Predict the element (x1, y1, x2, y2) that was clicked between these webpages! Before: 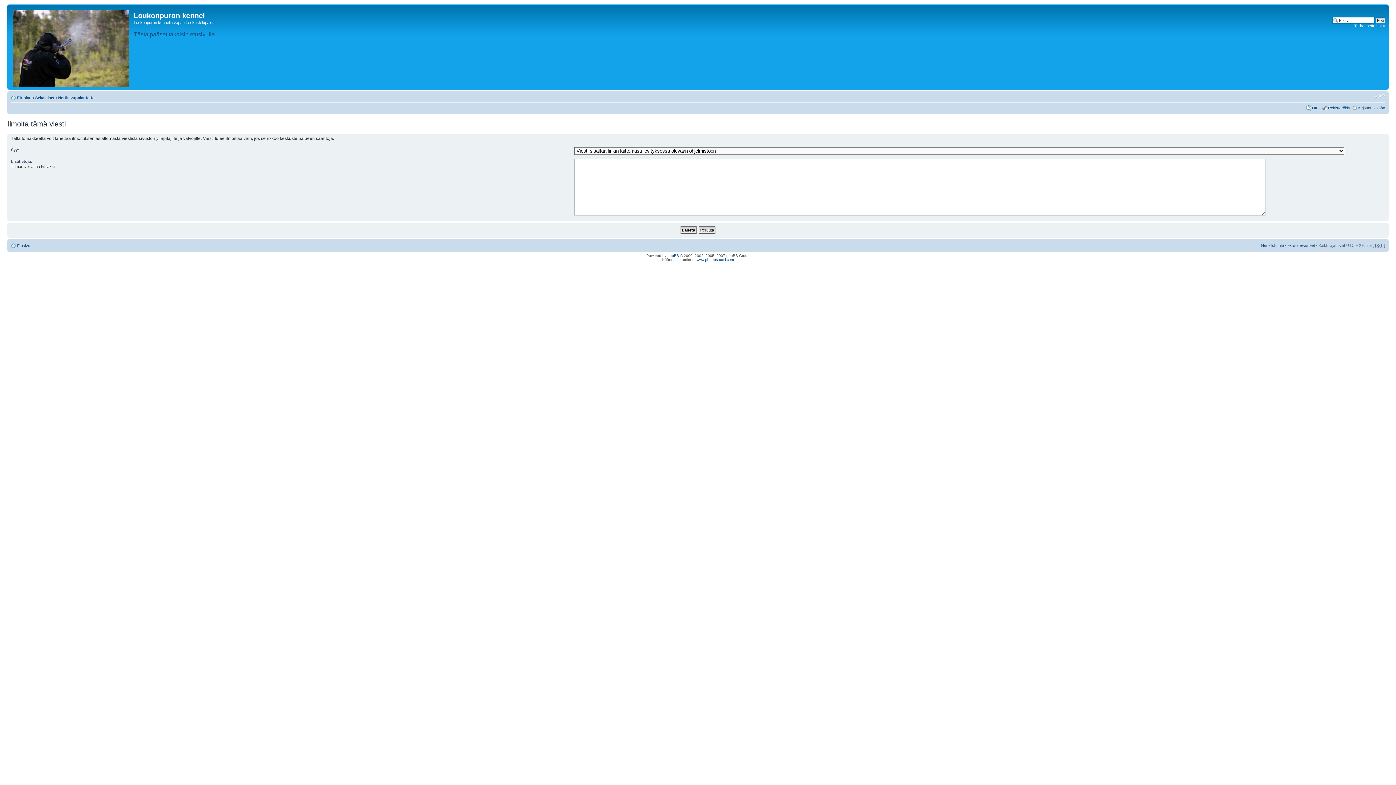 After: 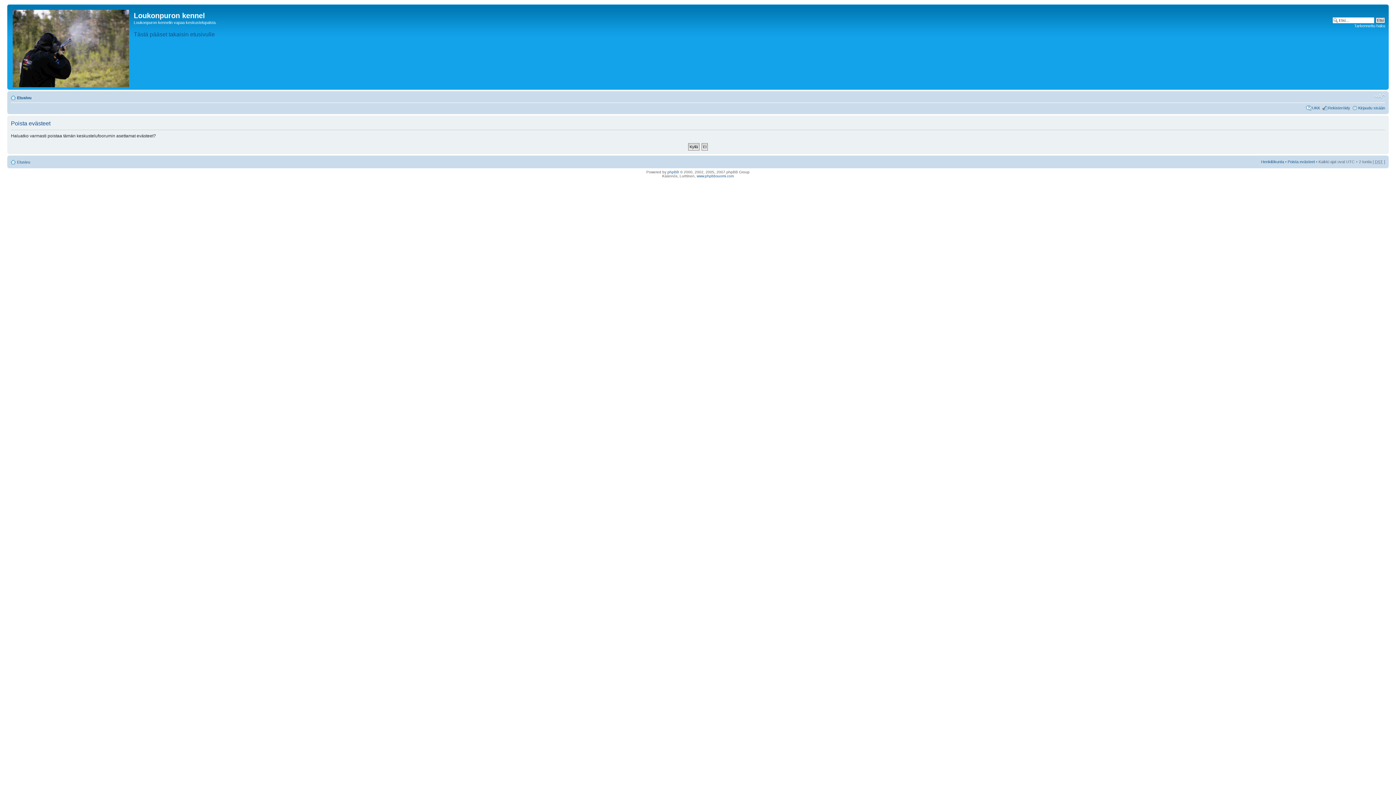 Action: label: Poista evästeet bbox: (1288, 243, 1315, 247)